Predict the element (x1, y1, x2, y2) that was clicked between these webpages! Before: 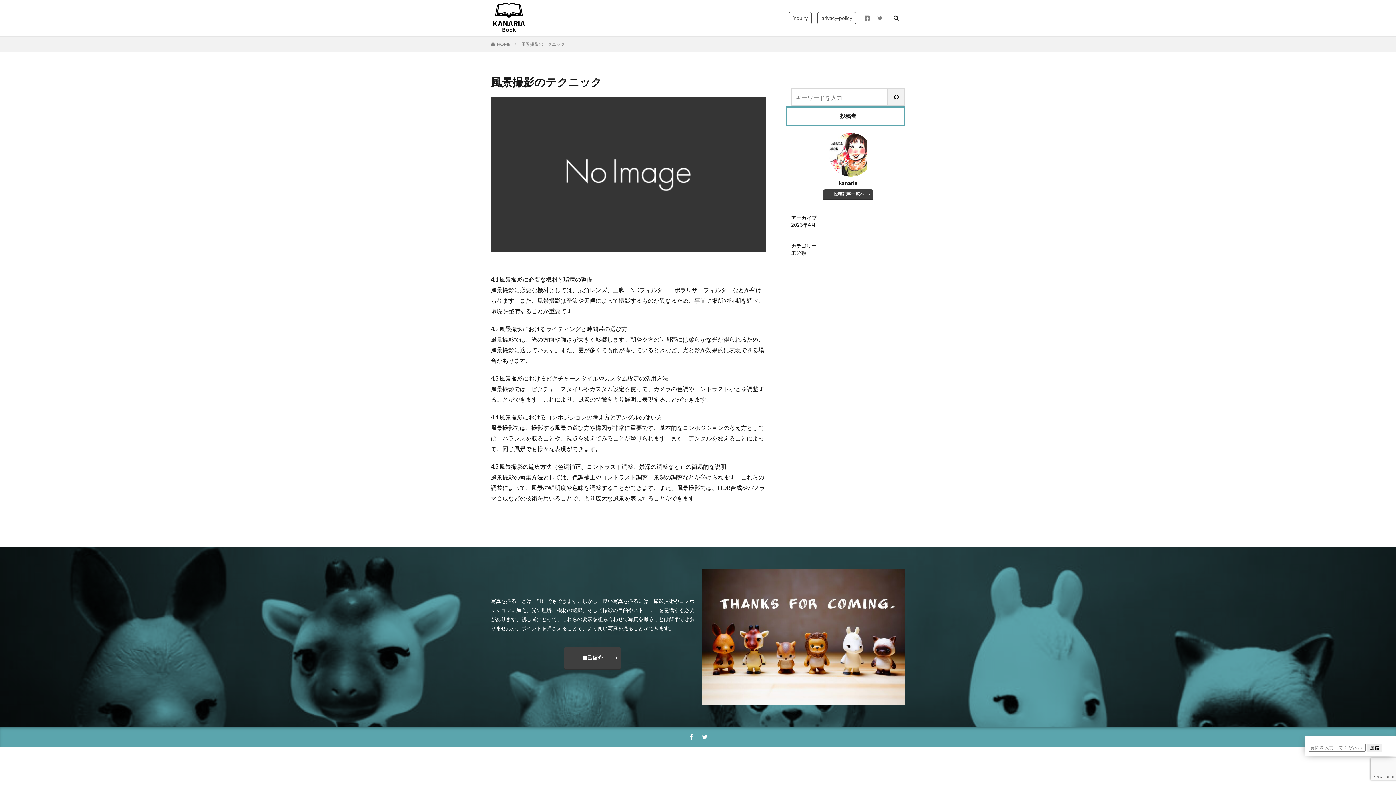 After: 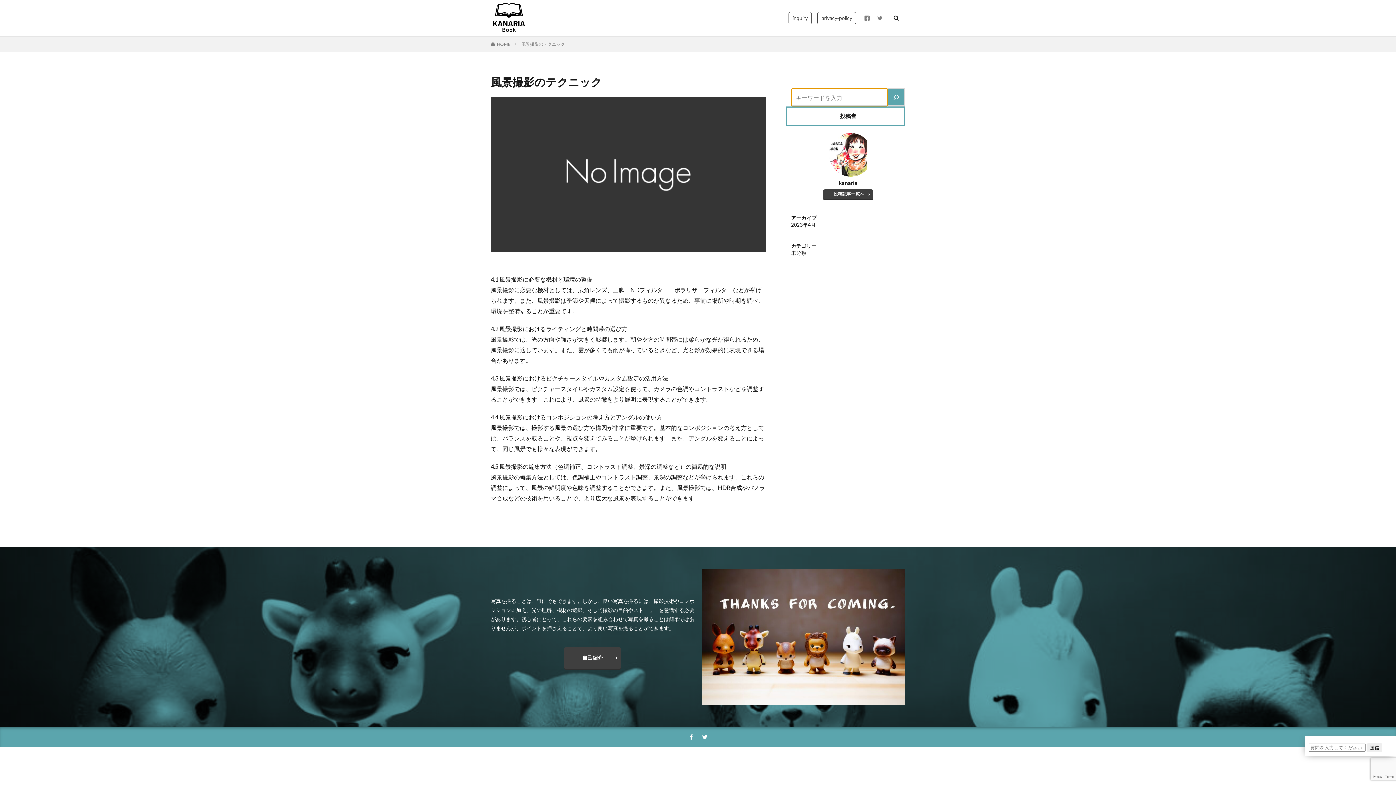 Action: bbox: (888, 88, 905, 106) label: 検索